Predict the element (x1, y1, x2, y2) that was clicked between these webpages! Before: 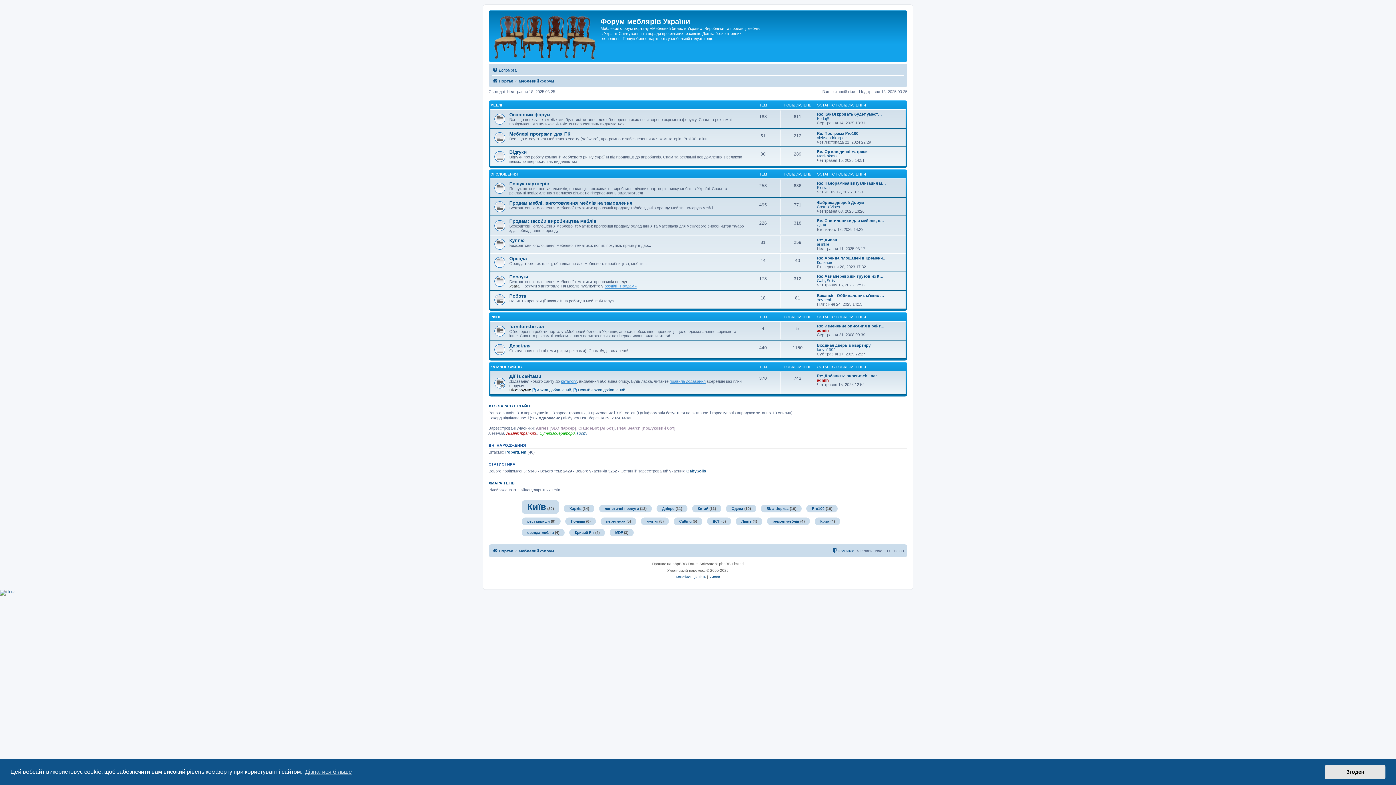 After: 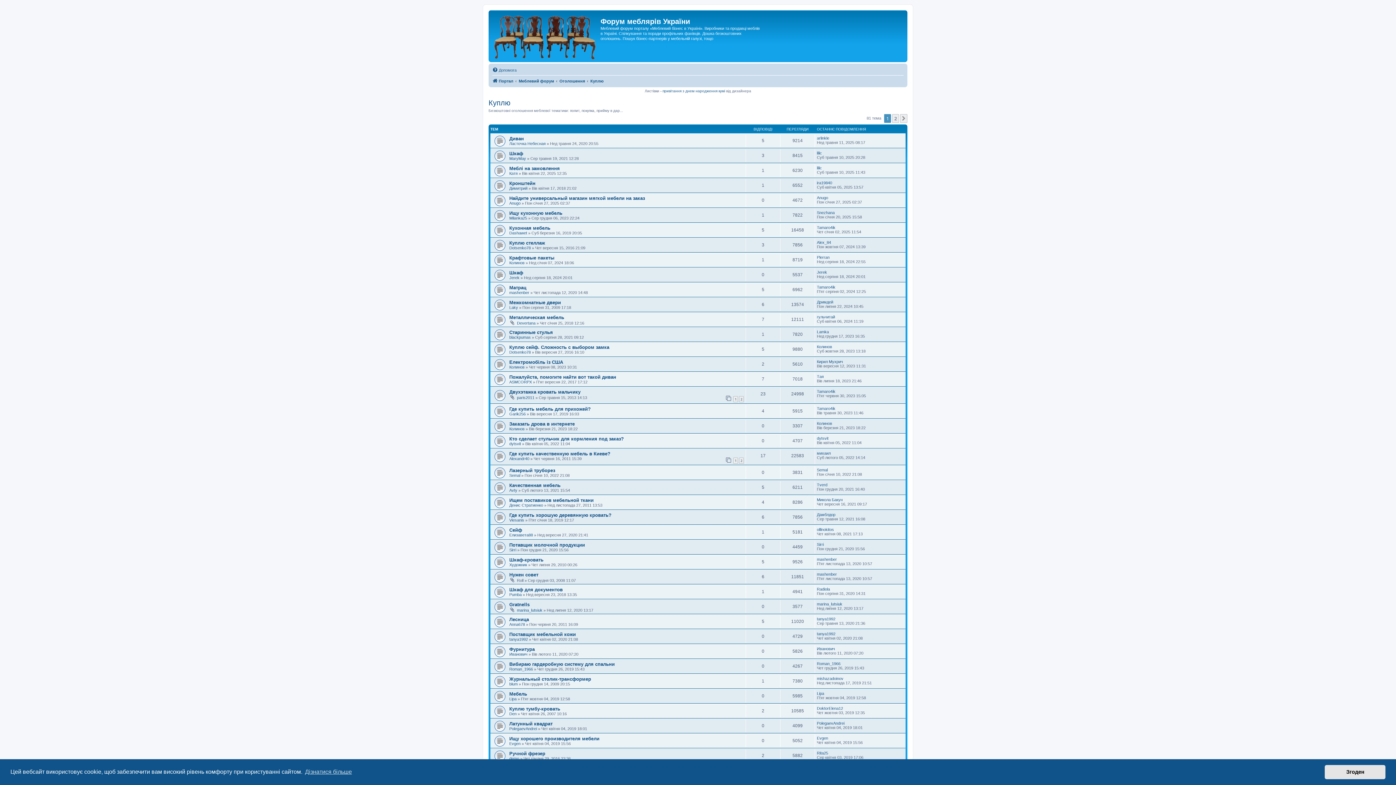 Action: label: Куплю bbox: (509, 237, 524, 243)